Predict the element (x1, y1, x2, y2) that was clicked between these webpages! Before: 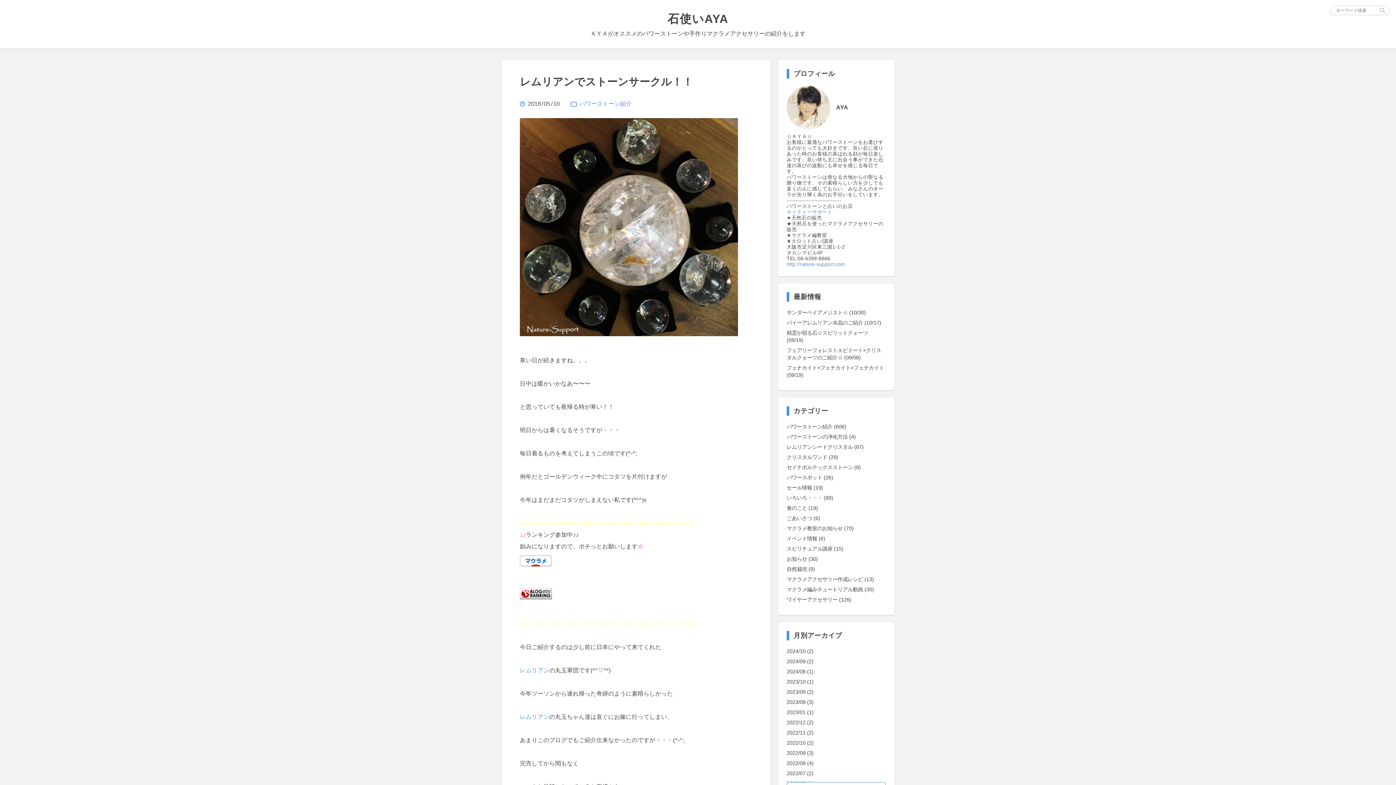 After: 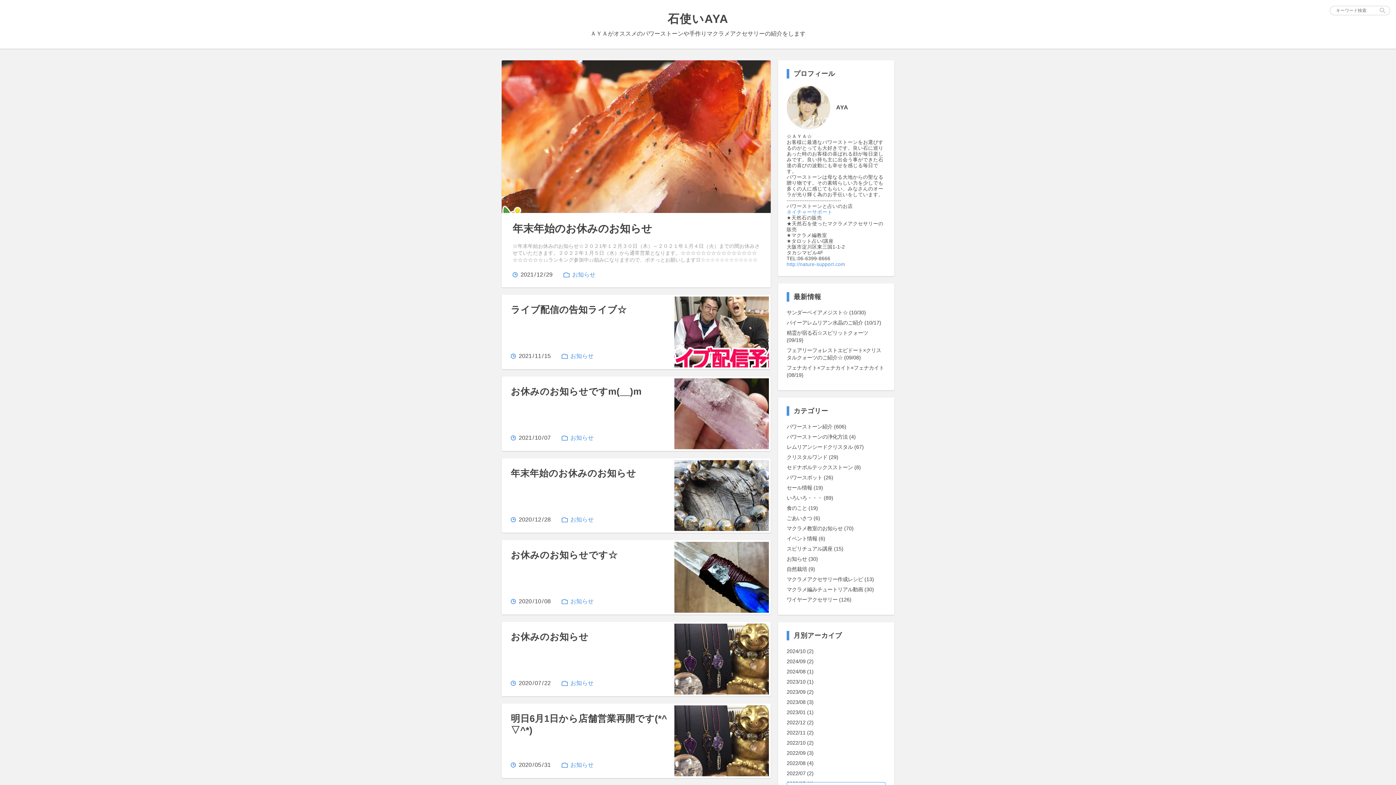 Action: label: お知らせ (30) bbox: (786, 556, 818, 562)